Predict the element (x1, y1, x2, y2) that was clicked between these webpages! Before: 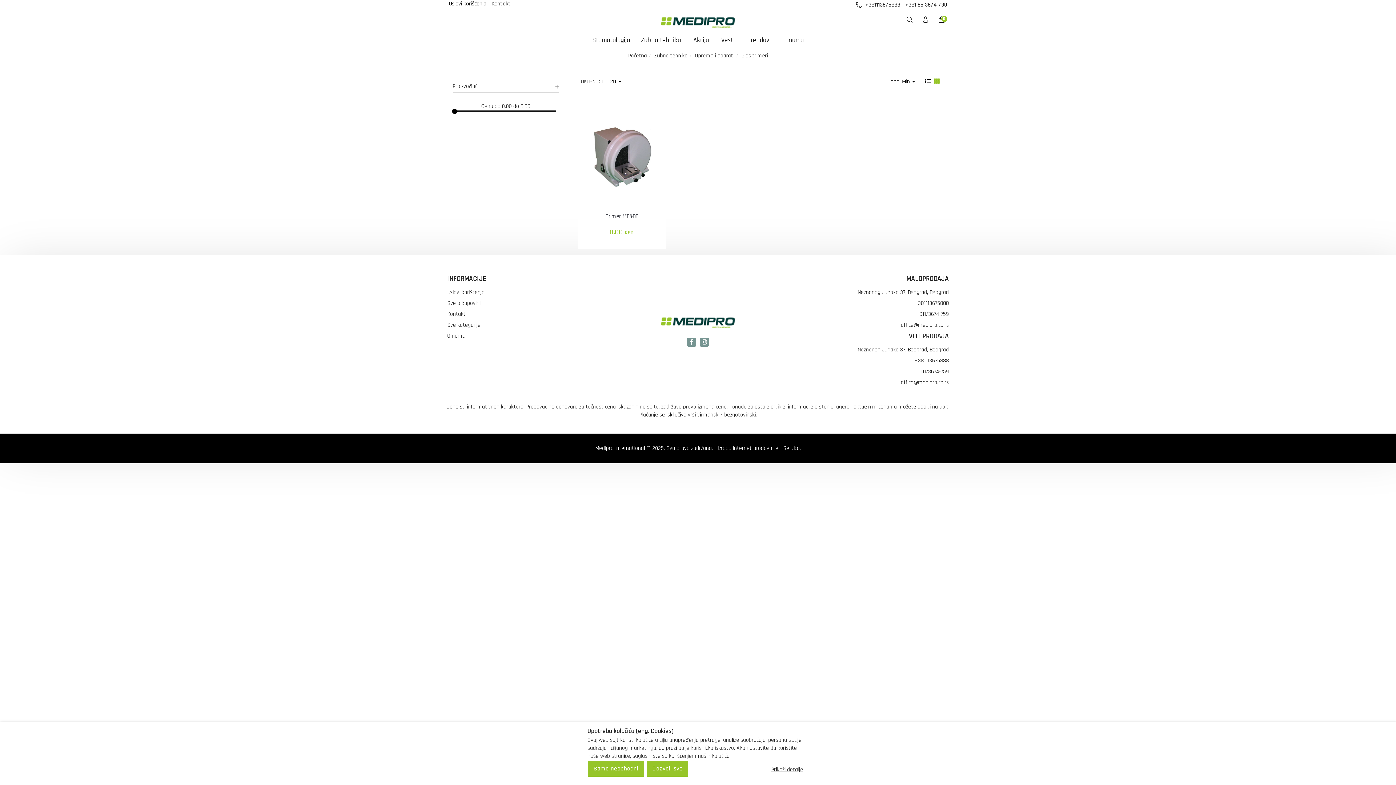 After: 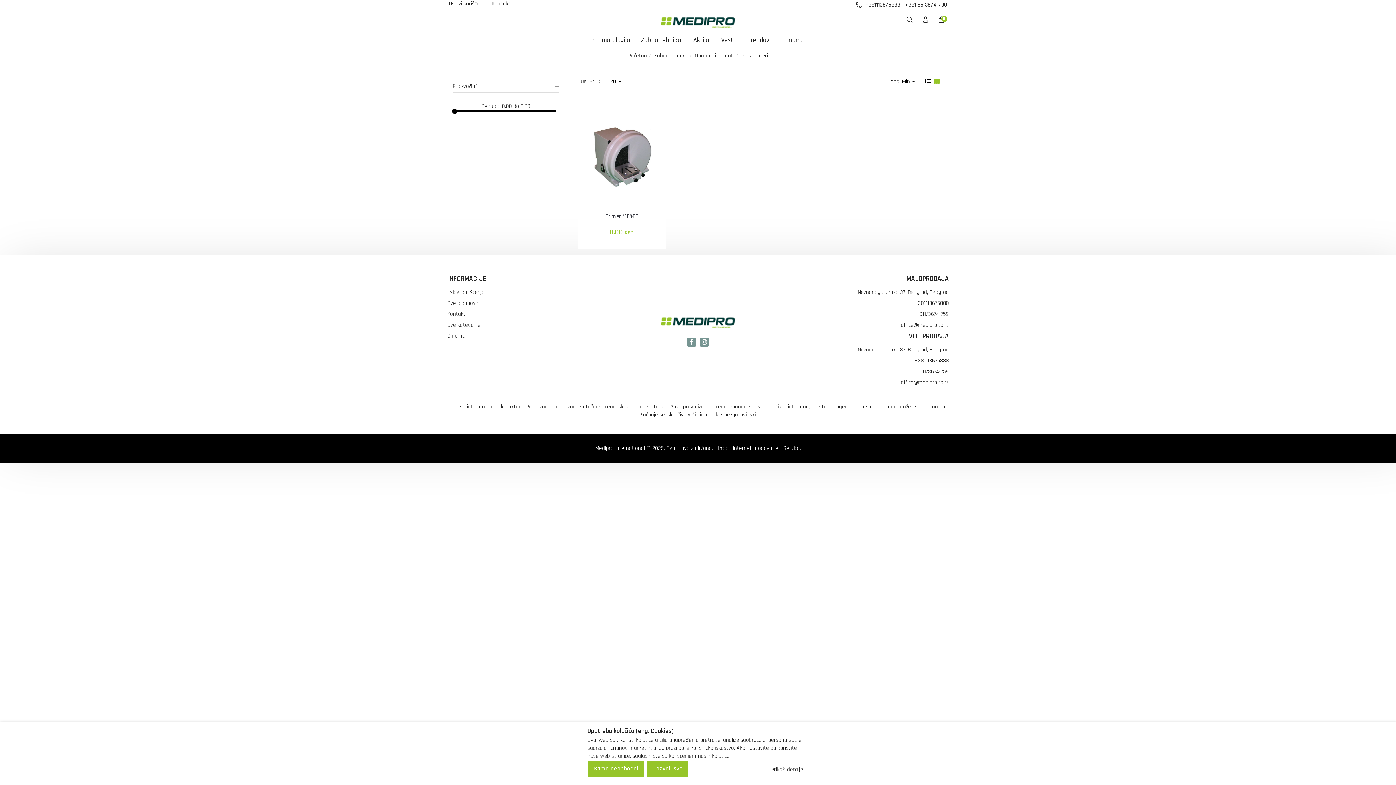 Action: label: office@medipro.co.rs bbox: (901, 378, 949, 386)